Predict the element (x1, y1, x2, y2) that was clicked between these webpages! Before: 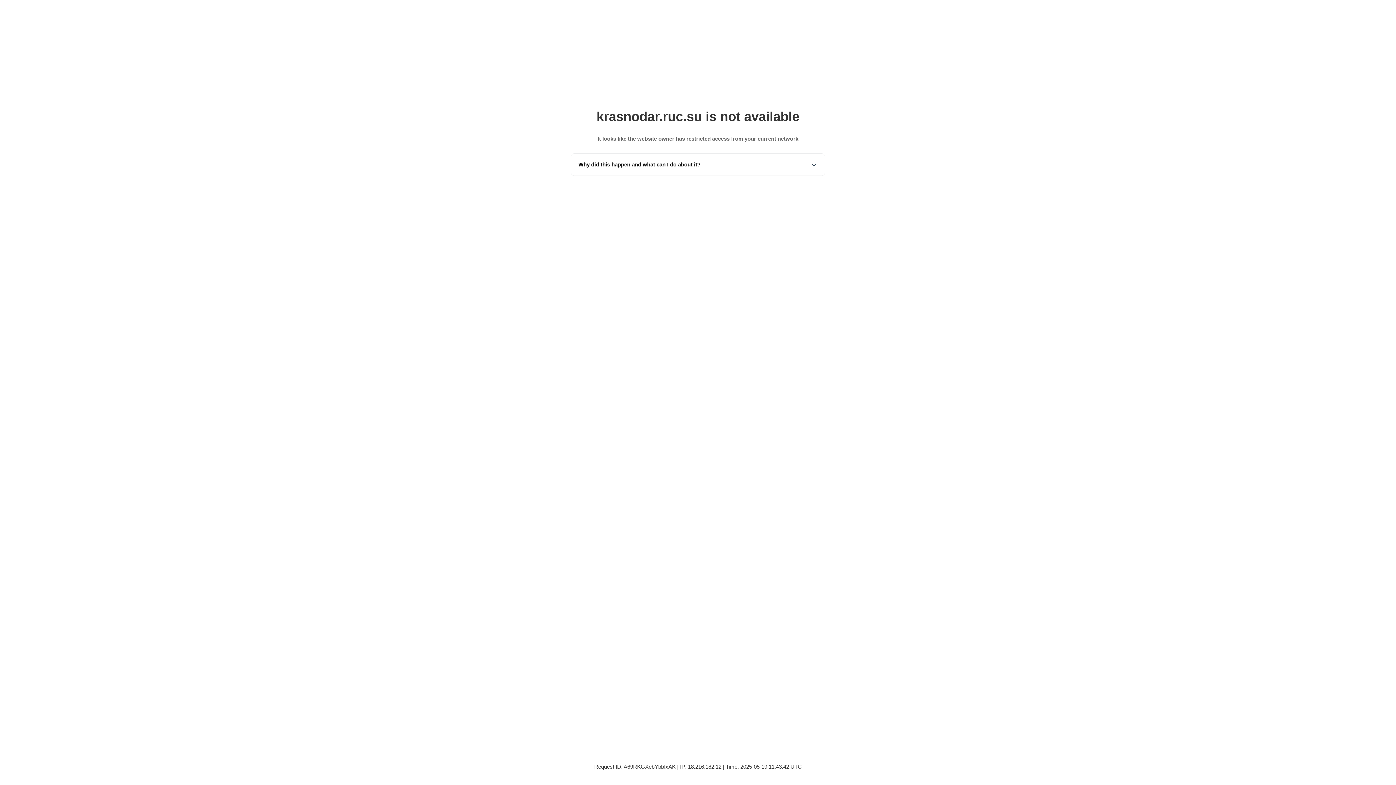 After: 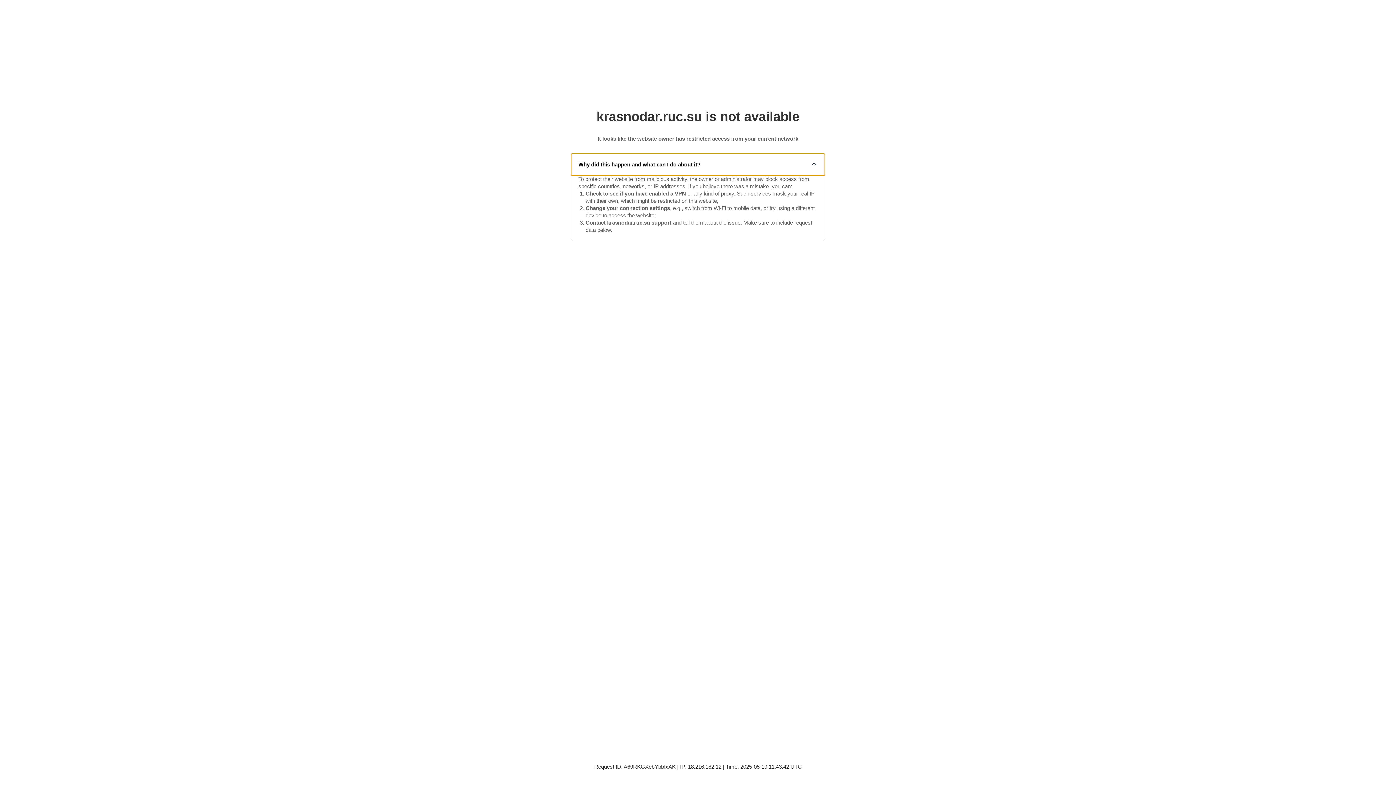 Action: label: Why did this happen and what can I do about it? bbox: (571, 153, 825, 175)